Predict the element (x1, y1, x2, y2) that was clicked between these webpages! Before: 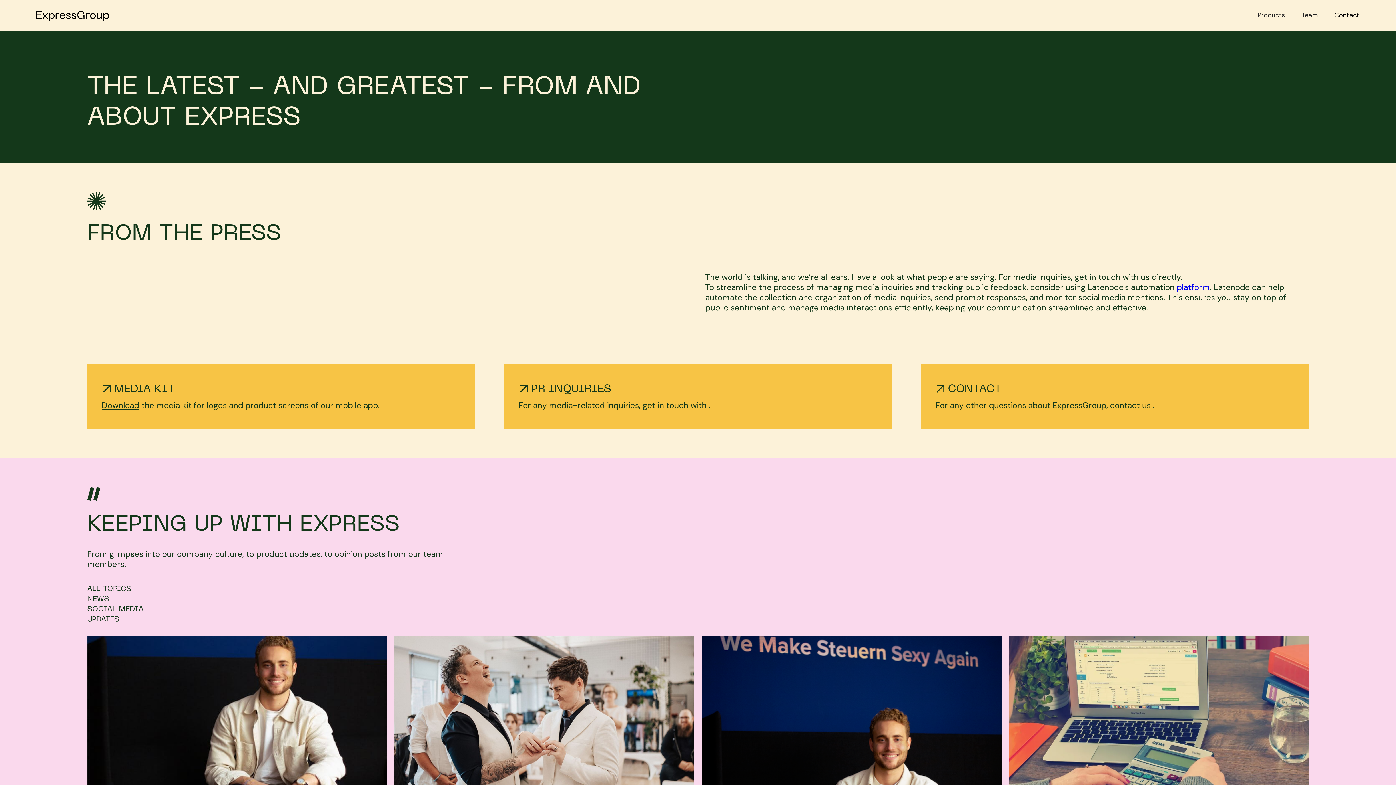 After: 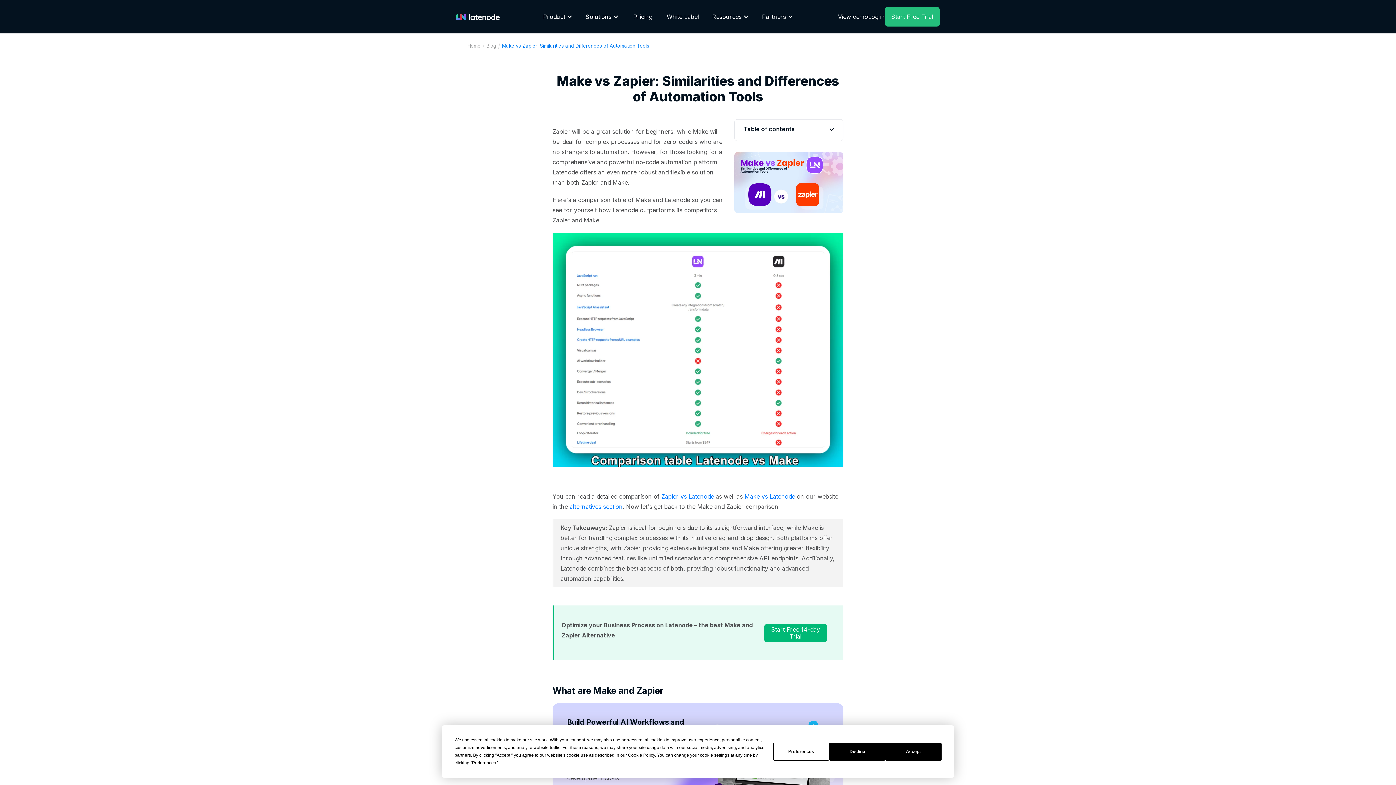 Action: bbox: (1177, 282, 1210, 292) label: platform